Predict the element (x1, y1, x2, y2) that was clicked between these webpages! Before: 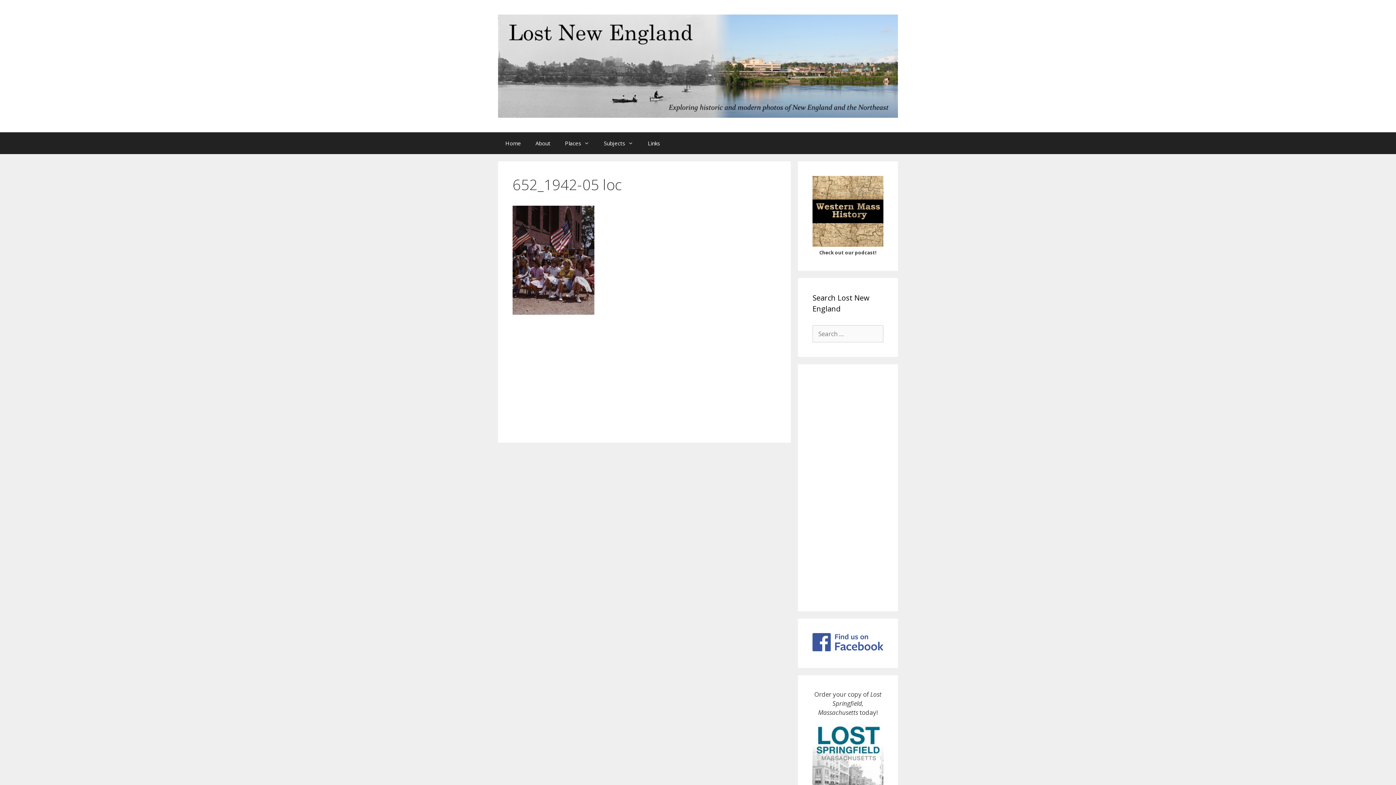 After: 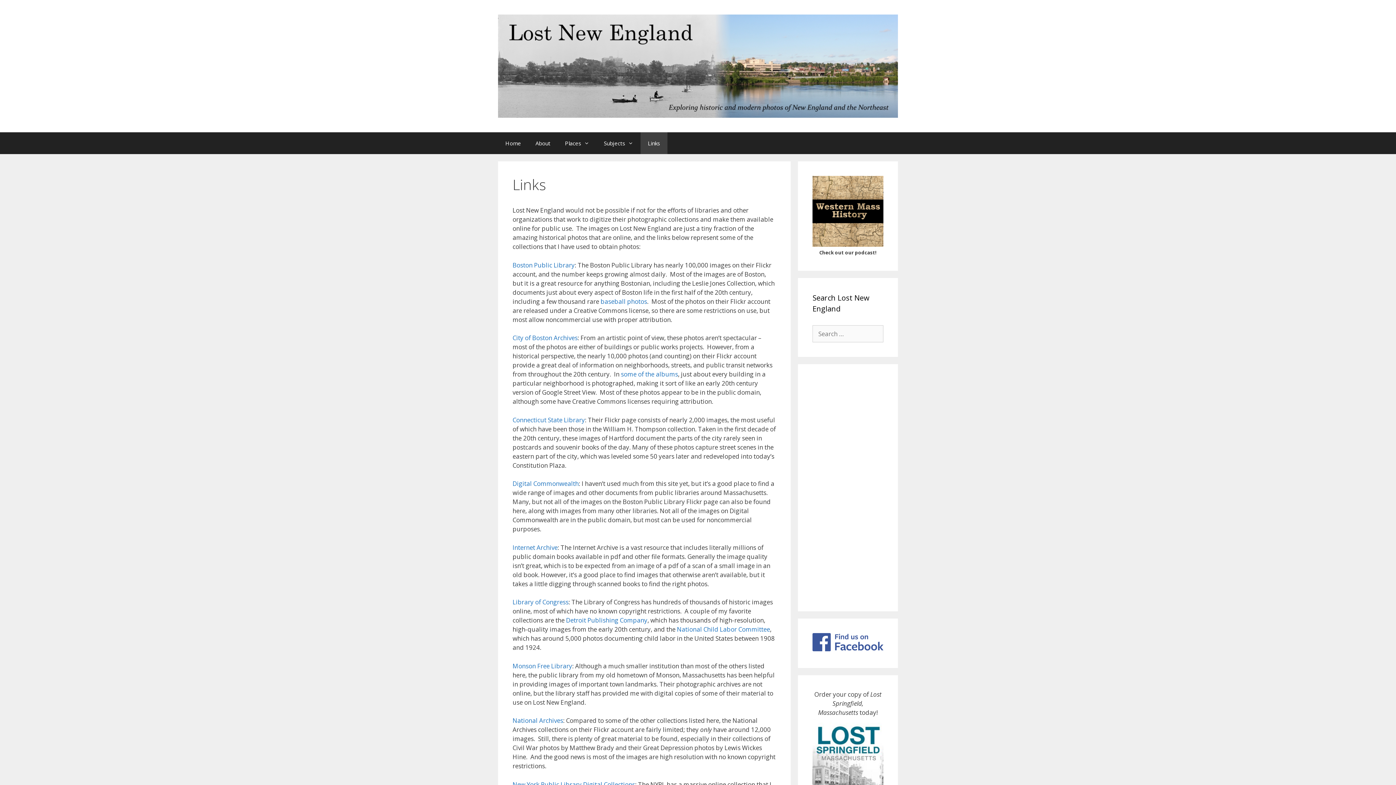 Action: label: Links bbox: (640, 132, 667, 154)